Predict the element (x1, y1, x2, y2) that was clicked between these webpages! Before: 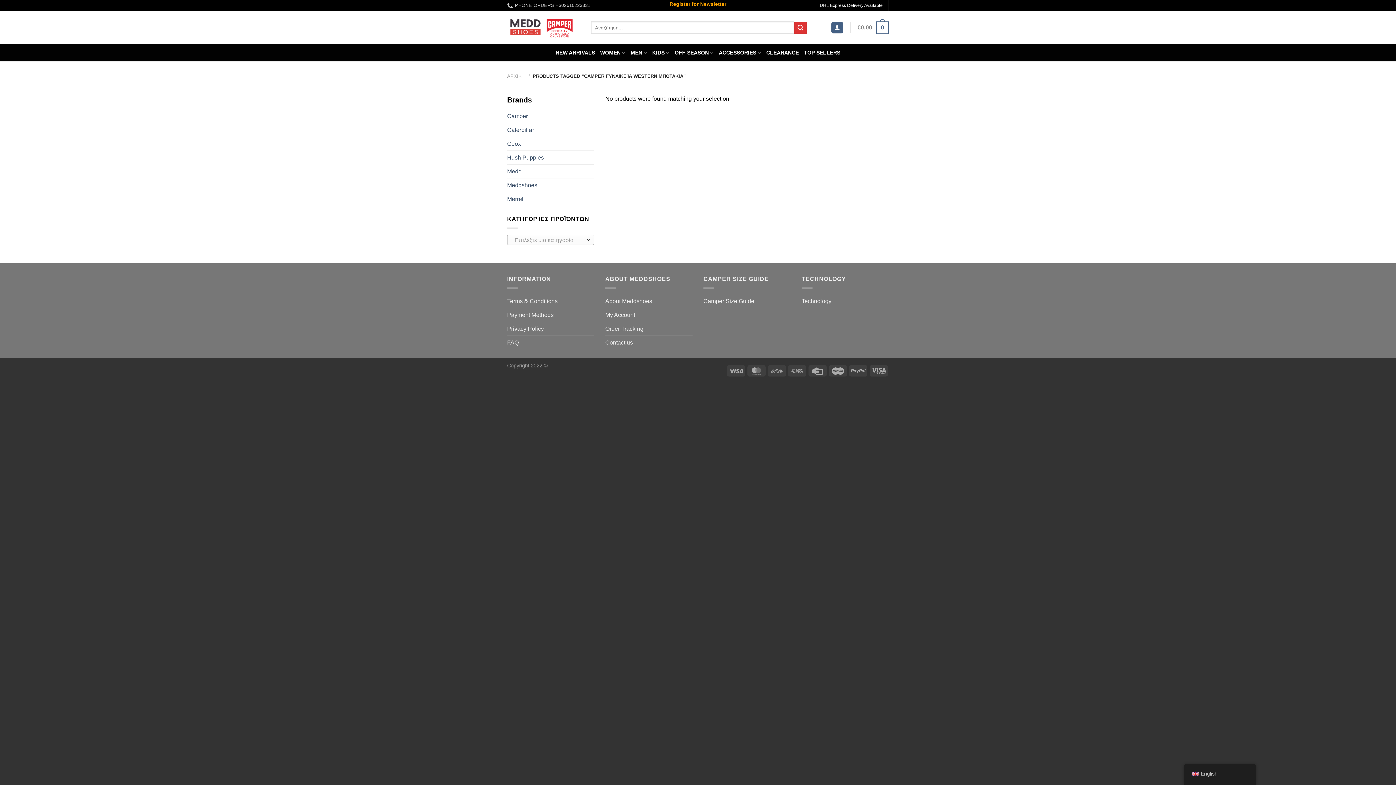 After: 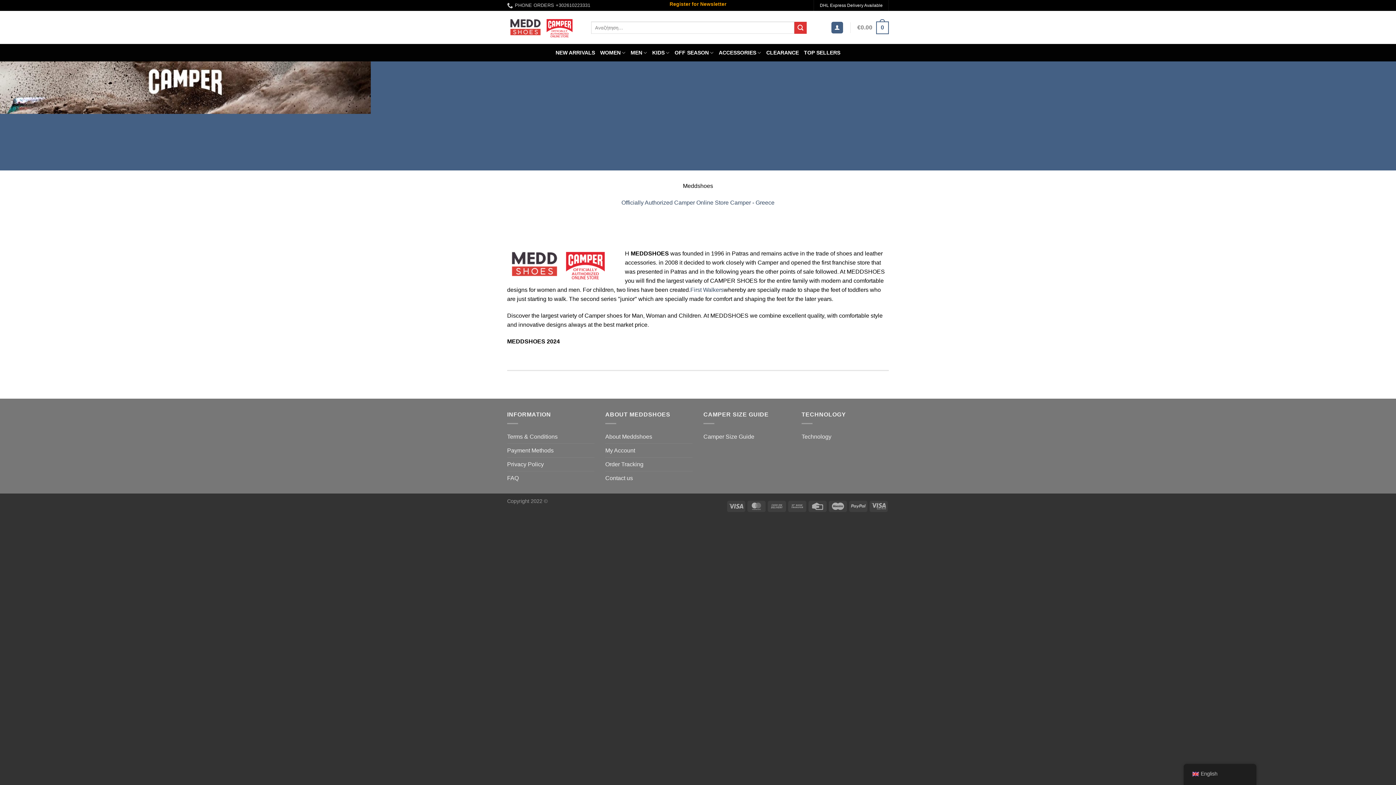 Action: bbox: (605, 294, 652, 307) label: About Meddshoes